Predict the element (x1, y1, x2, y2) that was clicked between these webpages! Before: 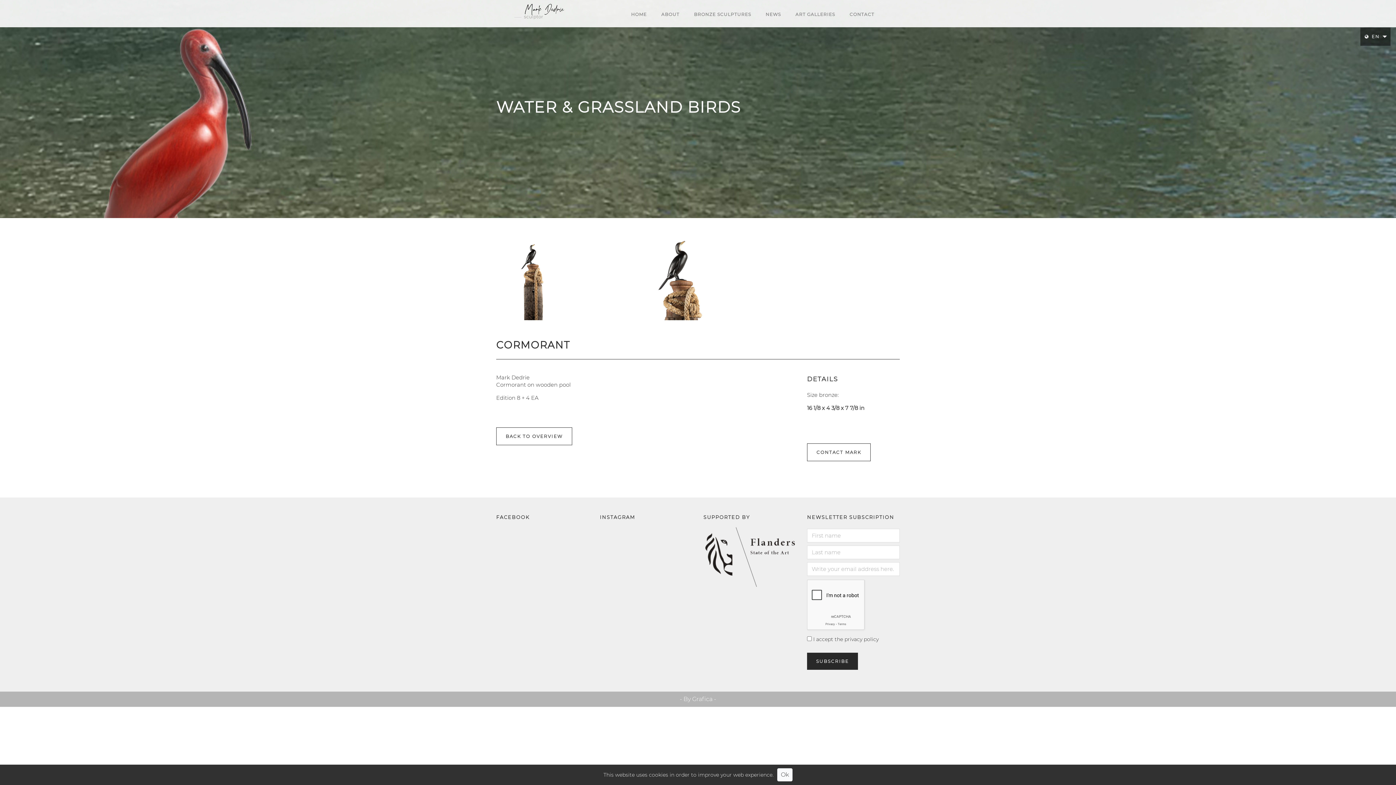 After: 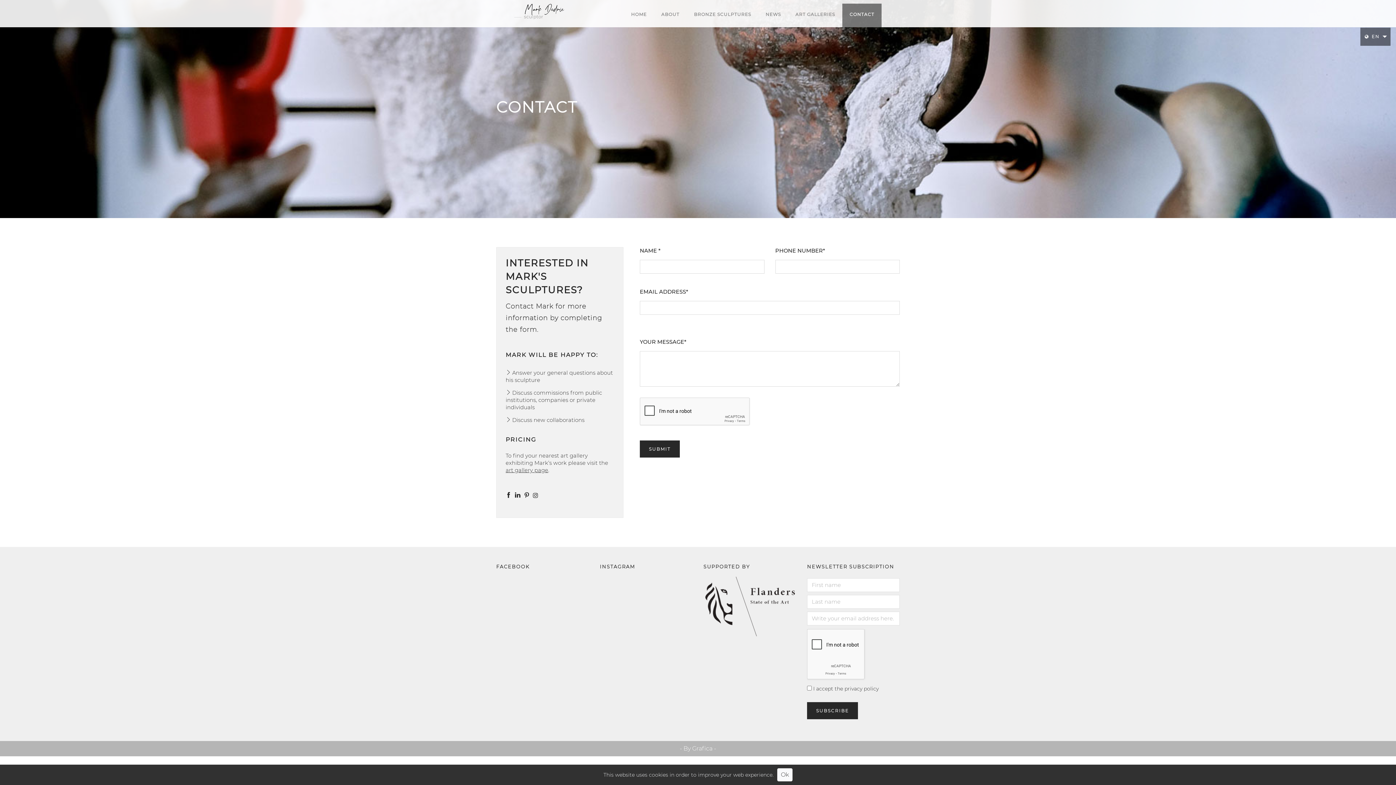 Action: bbox: (842, 3, 881, 27) label: CONTACT